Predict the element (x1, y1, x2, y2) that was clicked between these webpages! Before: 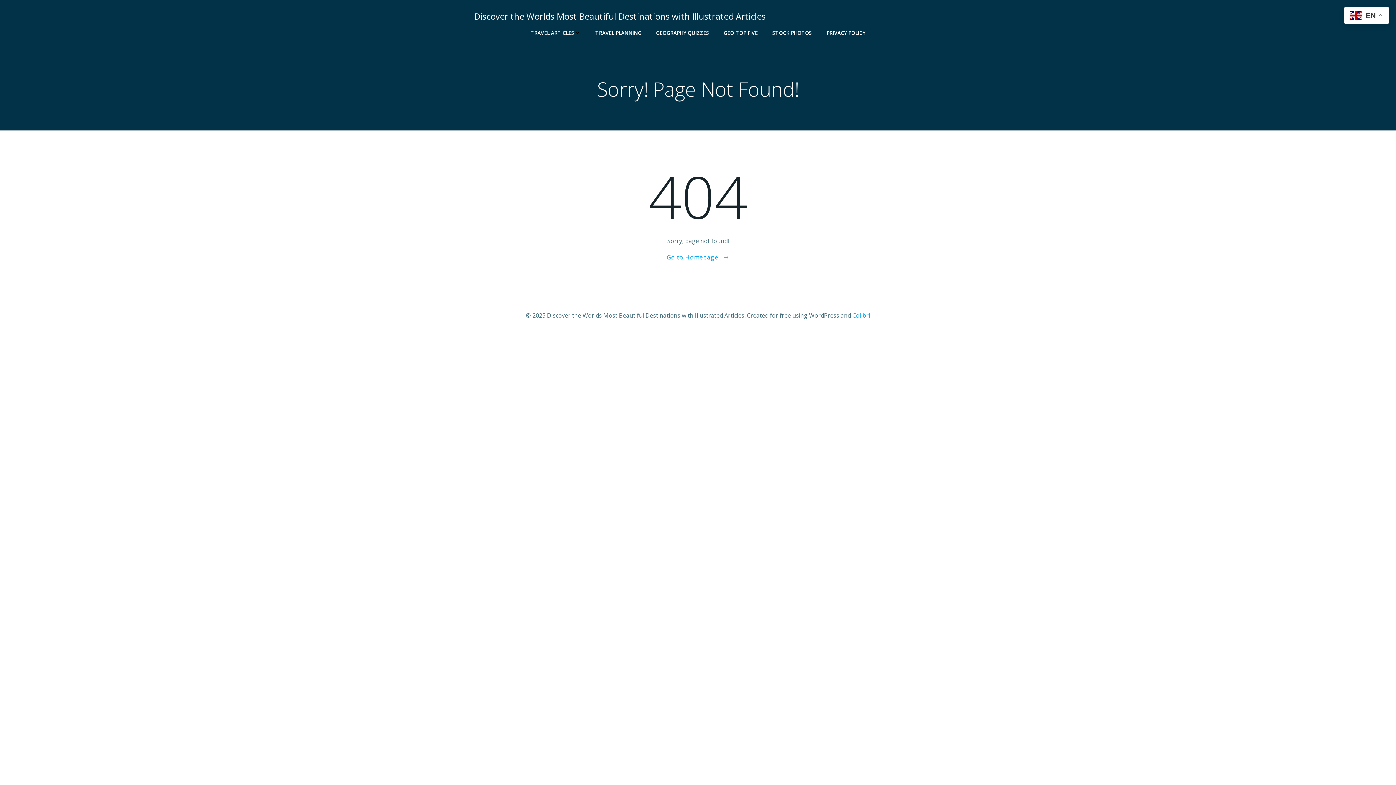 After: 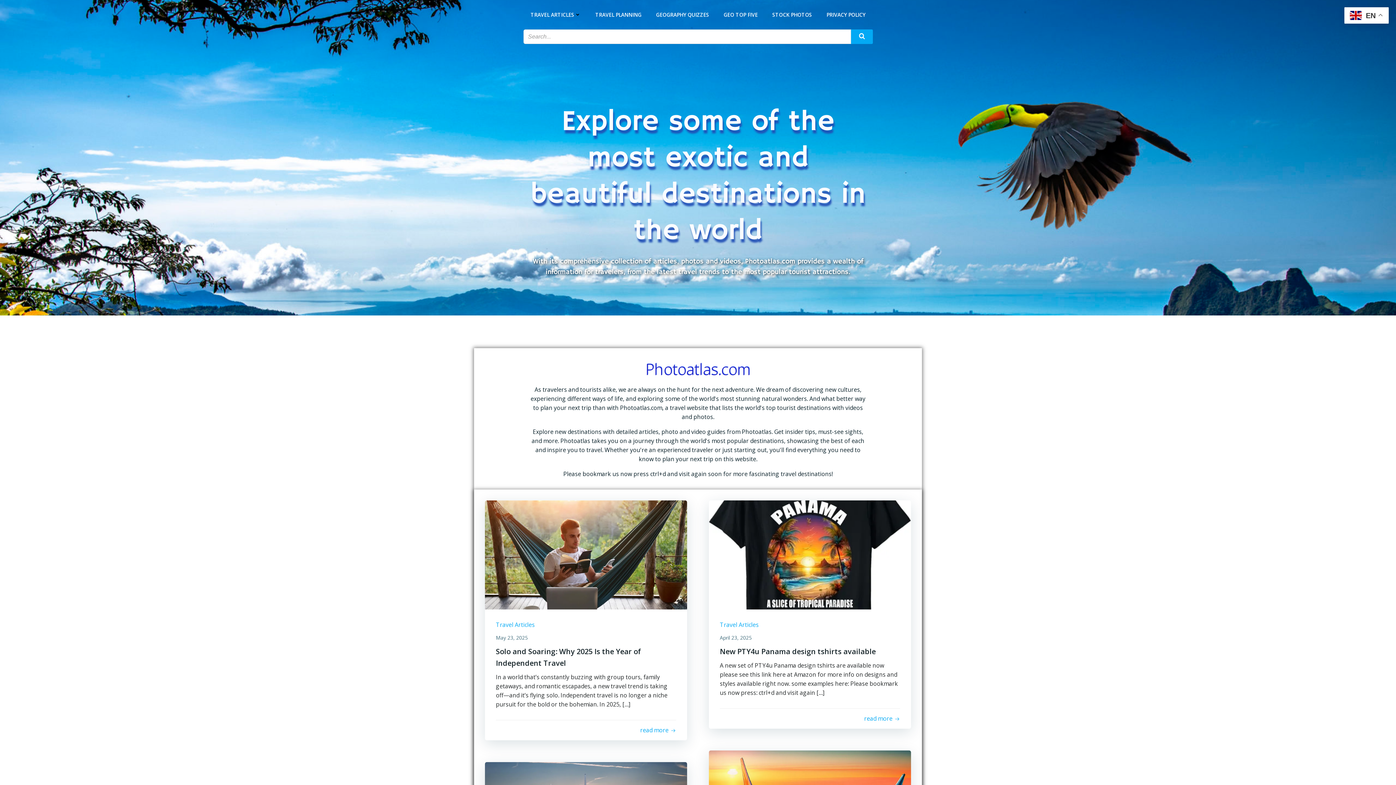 Action: label: Go to Homepage! bbox: (666, 253, 729, 261)